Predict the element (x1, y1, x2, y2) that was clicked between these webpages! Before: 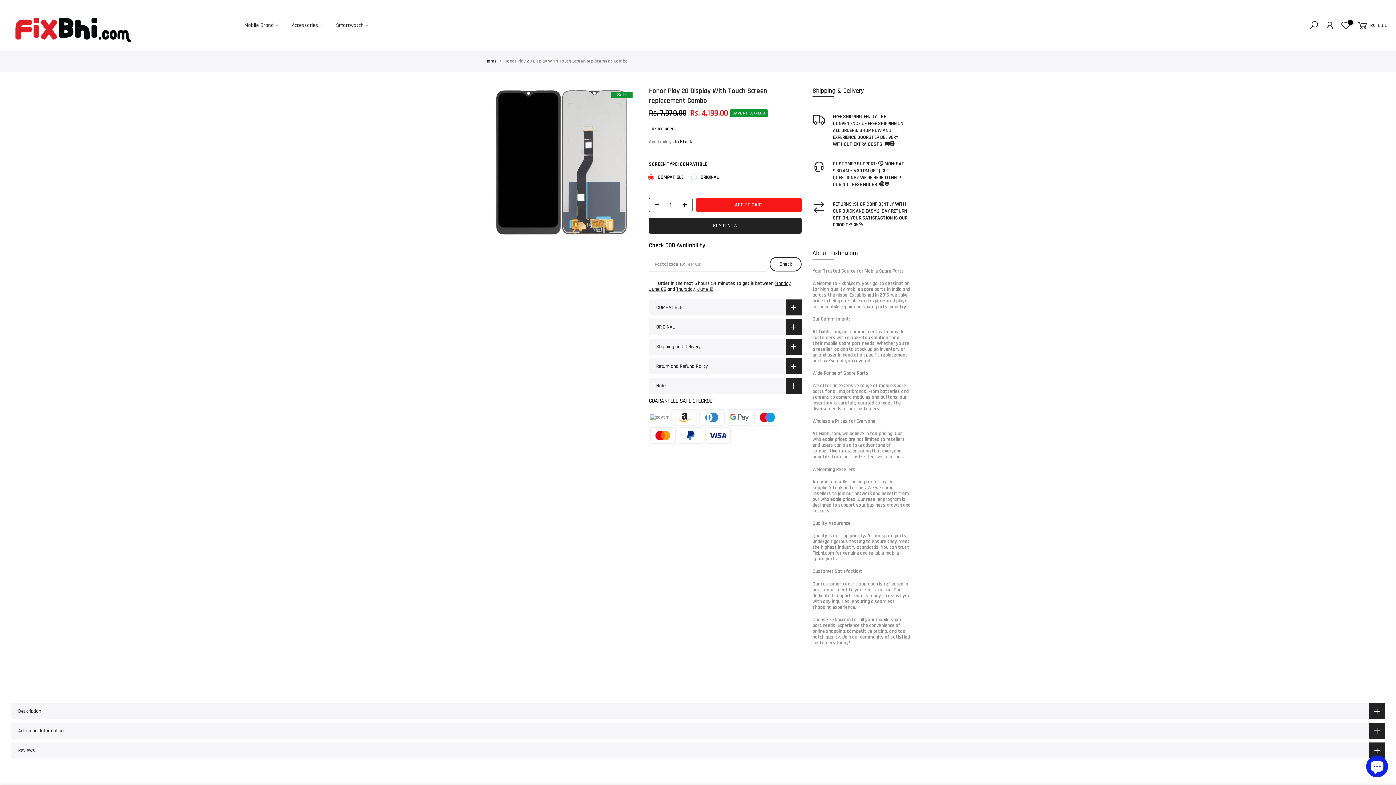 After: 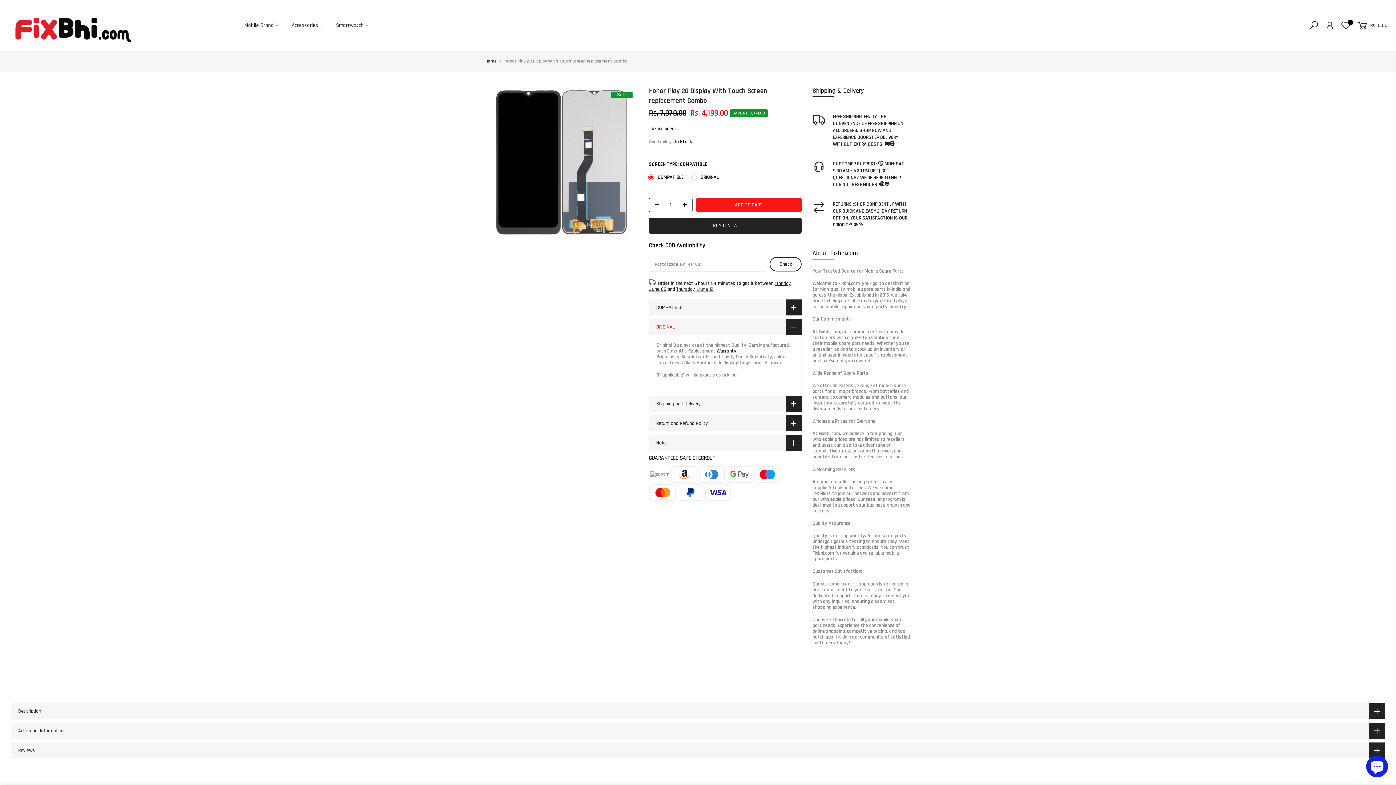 Action: label: ORIGINAL bbox: (649, 319, 801, 335)